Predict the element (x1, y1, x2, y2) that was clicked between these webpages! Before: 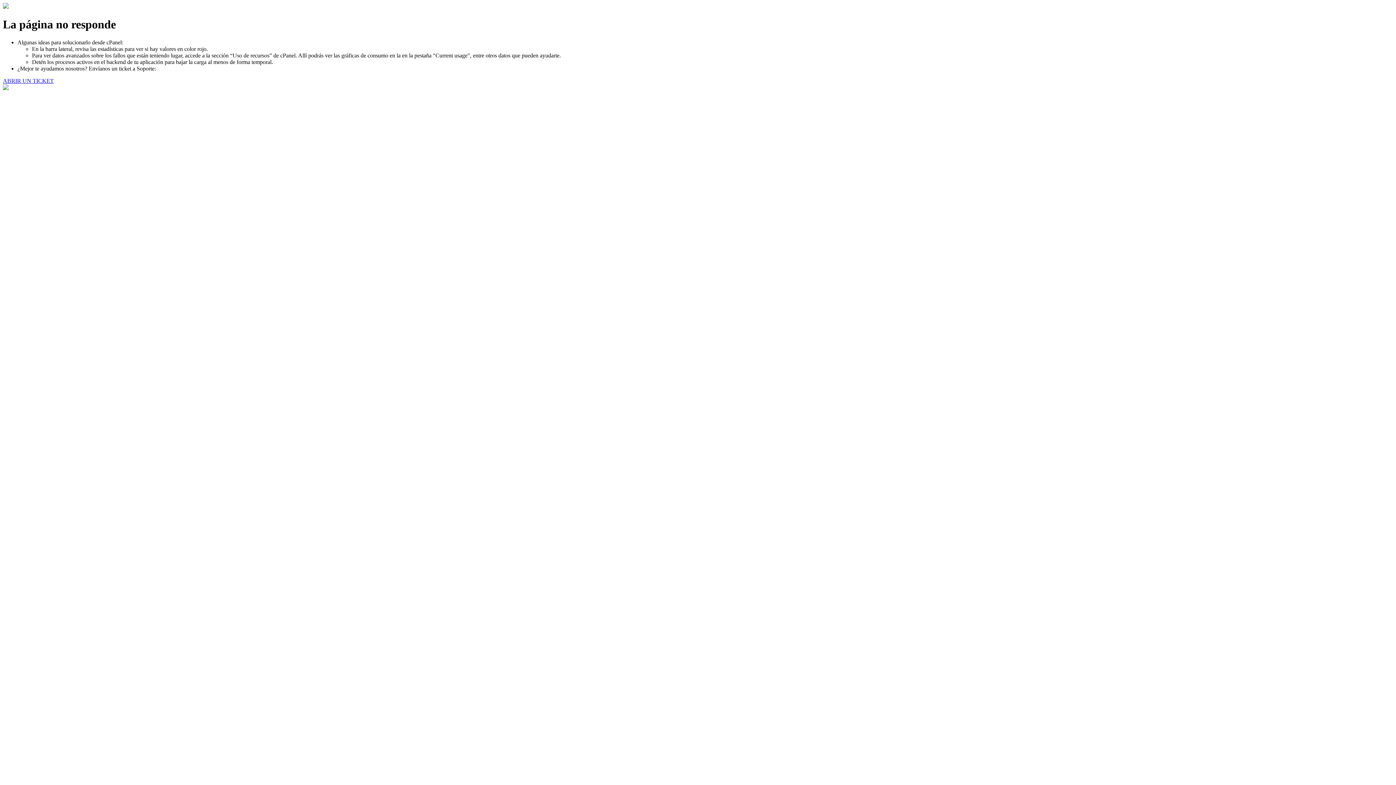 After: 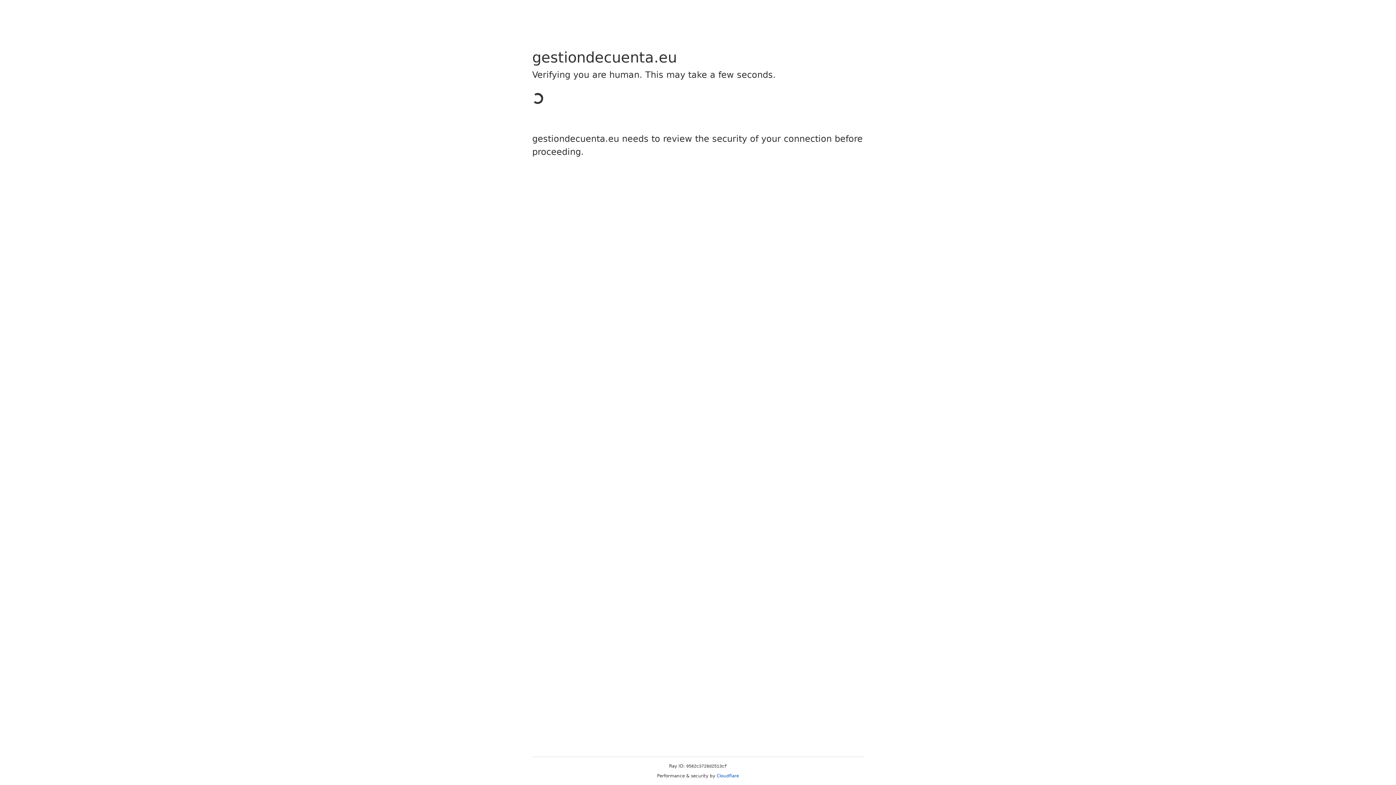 Action: label: ABRIR UN TICKET bbox: (2, 77, 53, 83)